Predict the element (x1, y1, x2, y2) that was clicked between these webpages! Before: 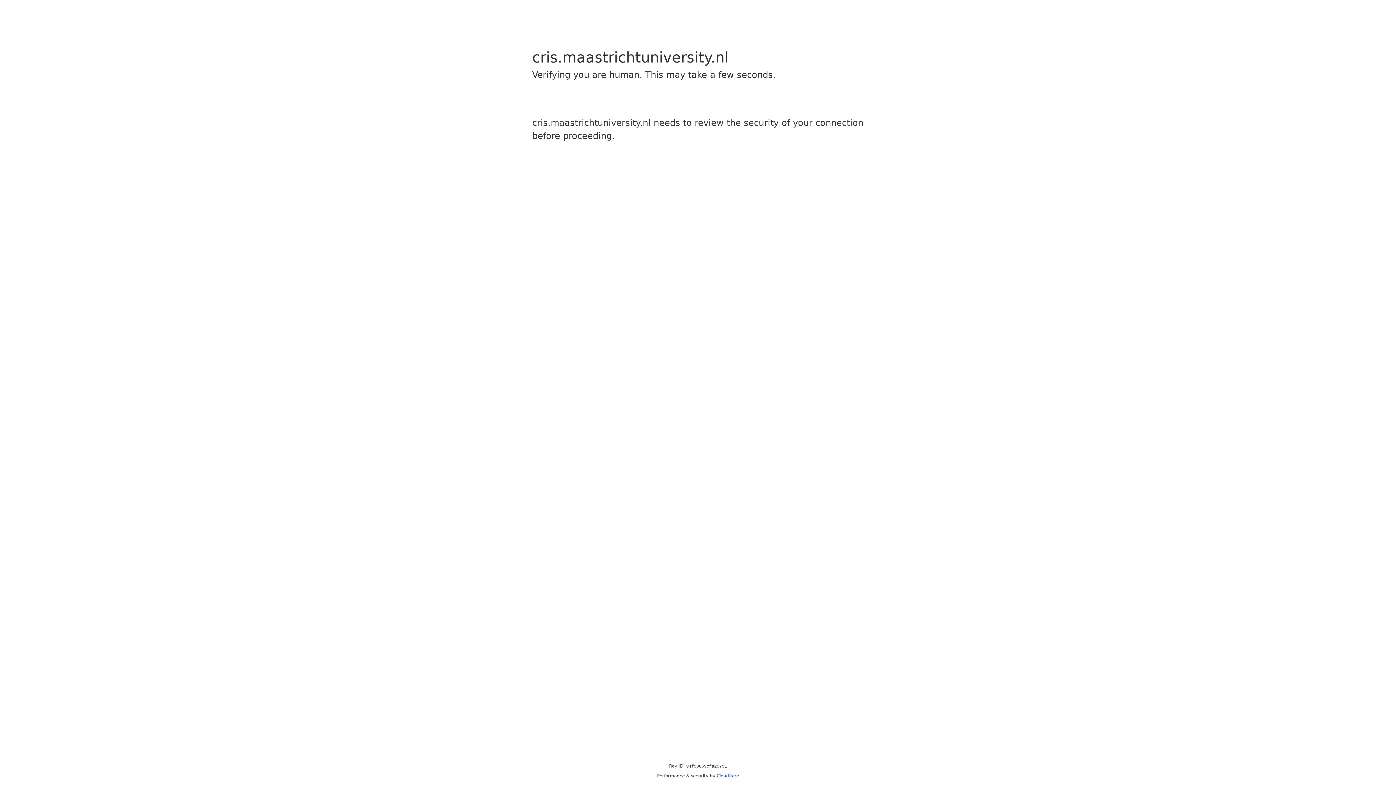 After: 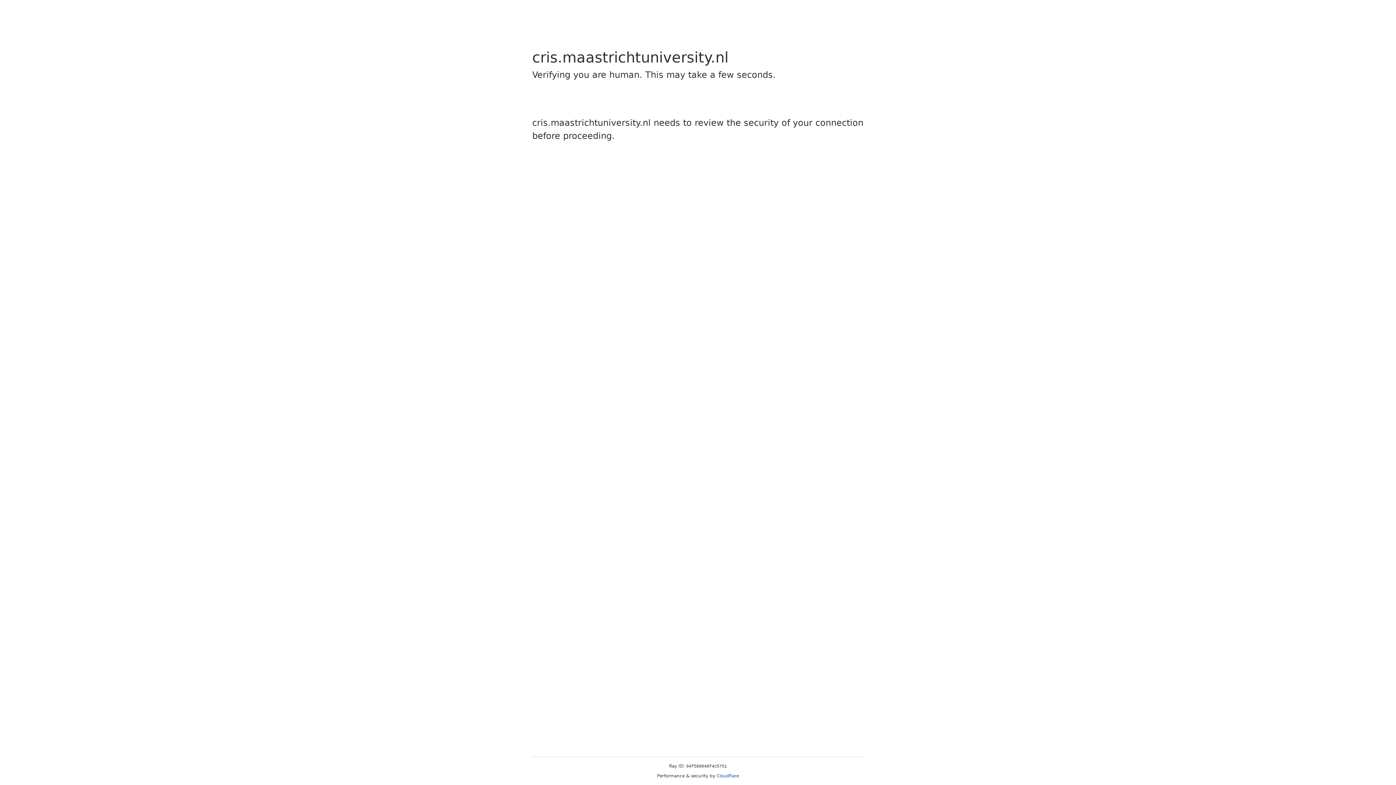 Action: bbox: (716, 773, 739, 778) label: Cloudflare